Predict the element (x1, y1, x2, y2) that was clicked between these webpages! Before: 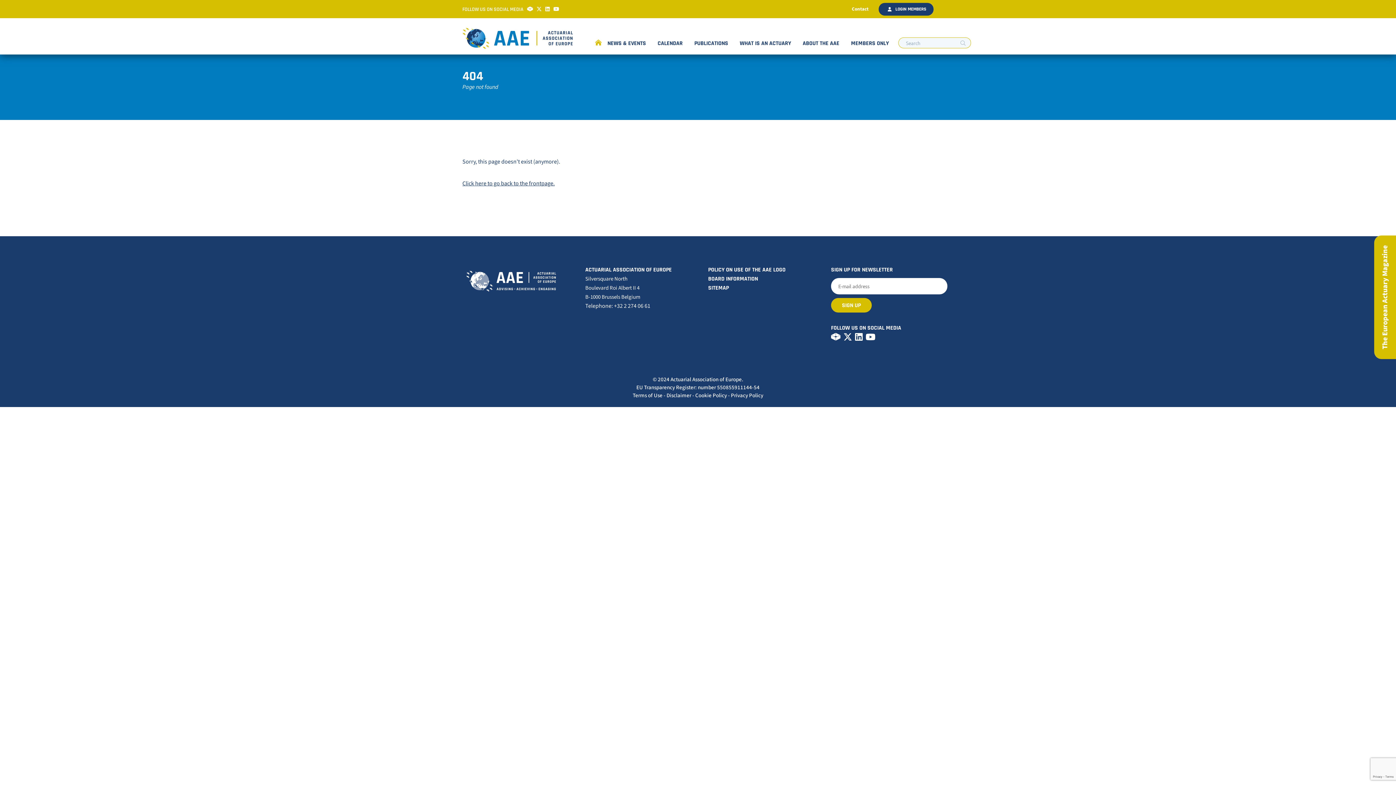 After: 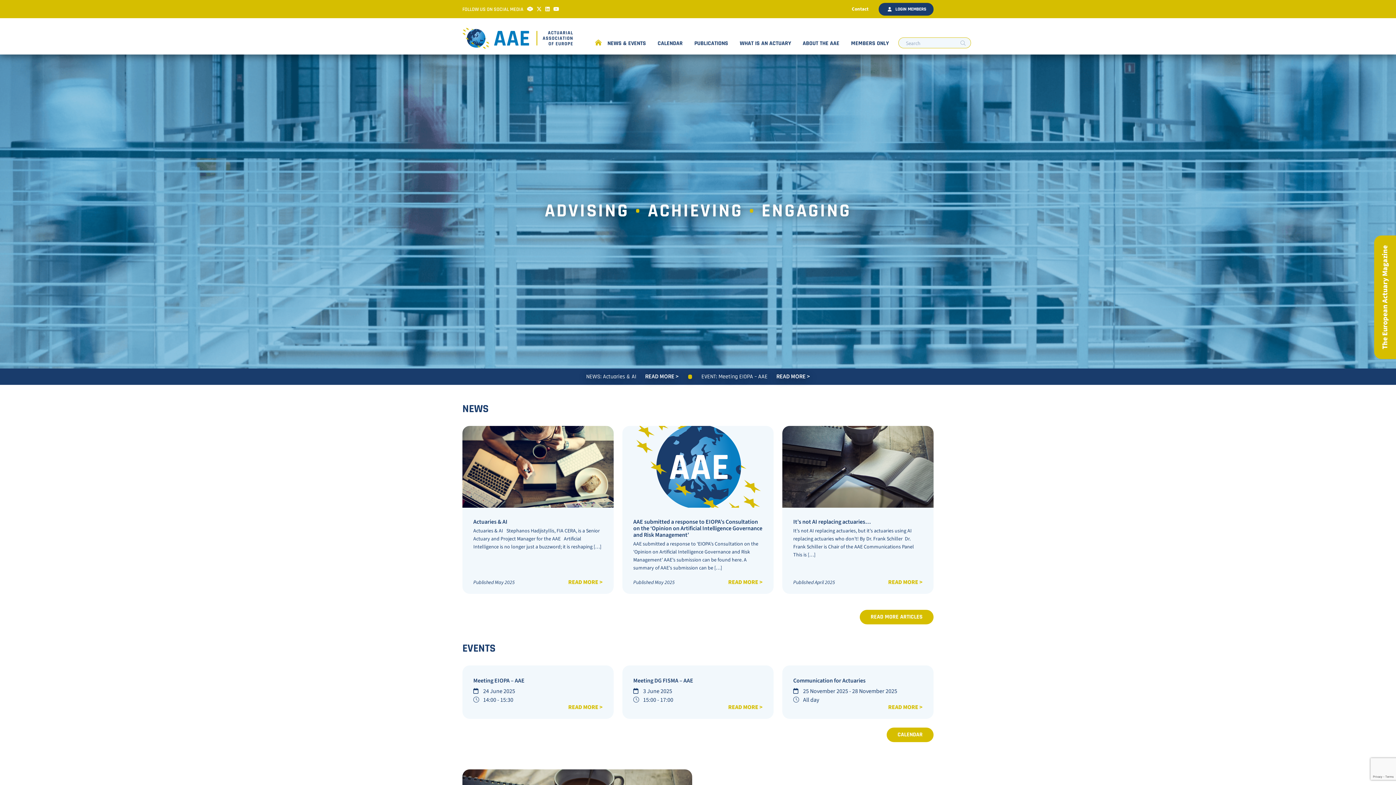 Action: bbox: (594, 39, 601, 54)